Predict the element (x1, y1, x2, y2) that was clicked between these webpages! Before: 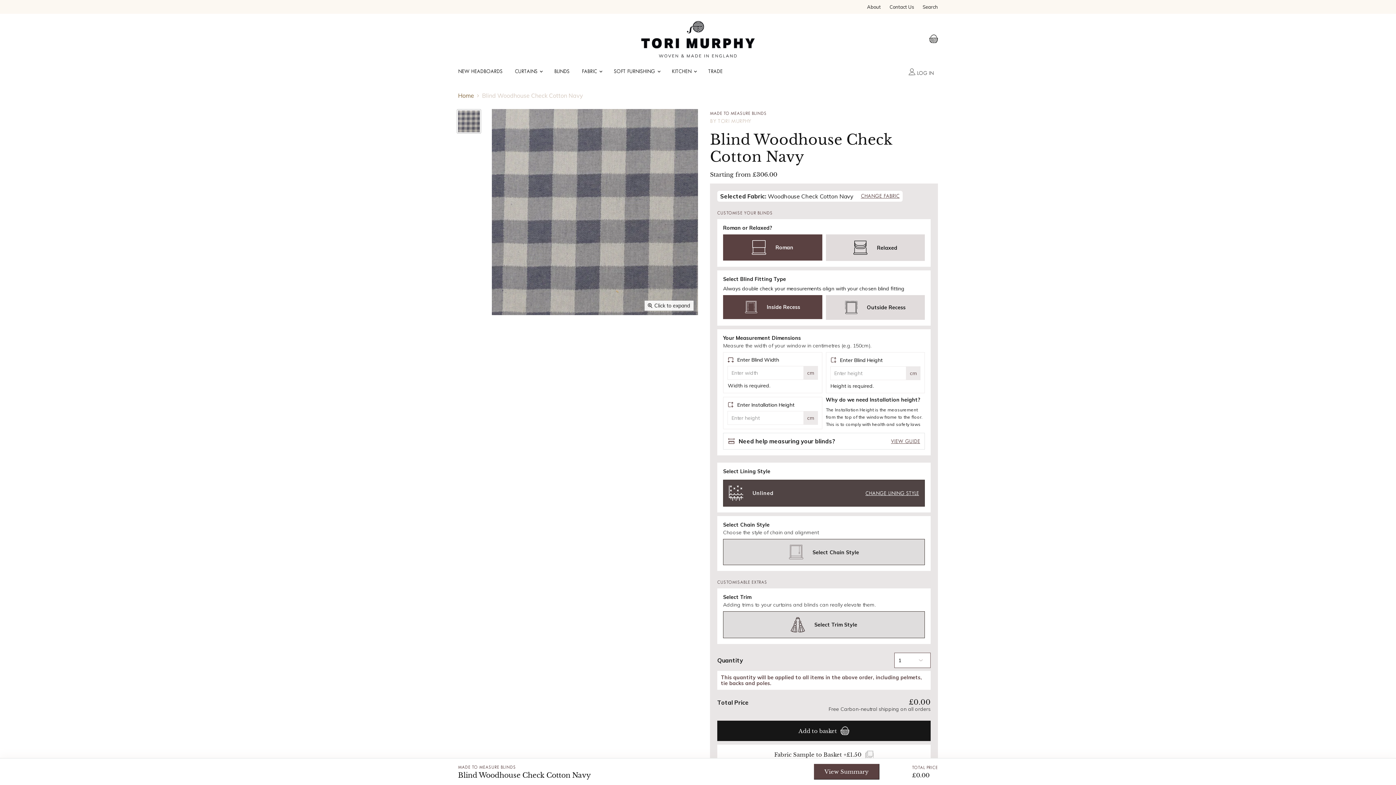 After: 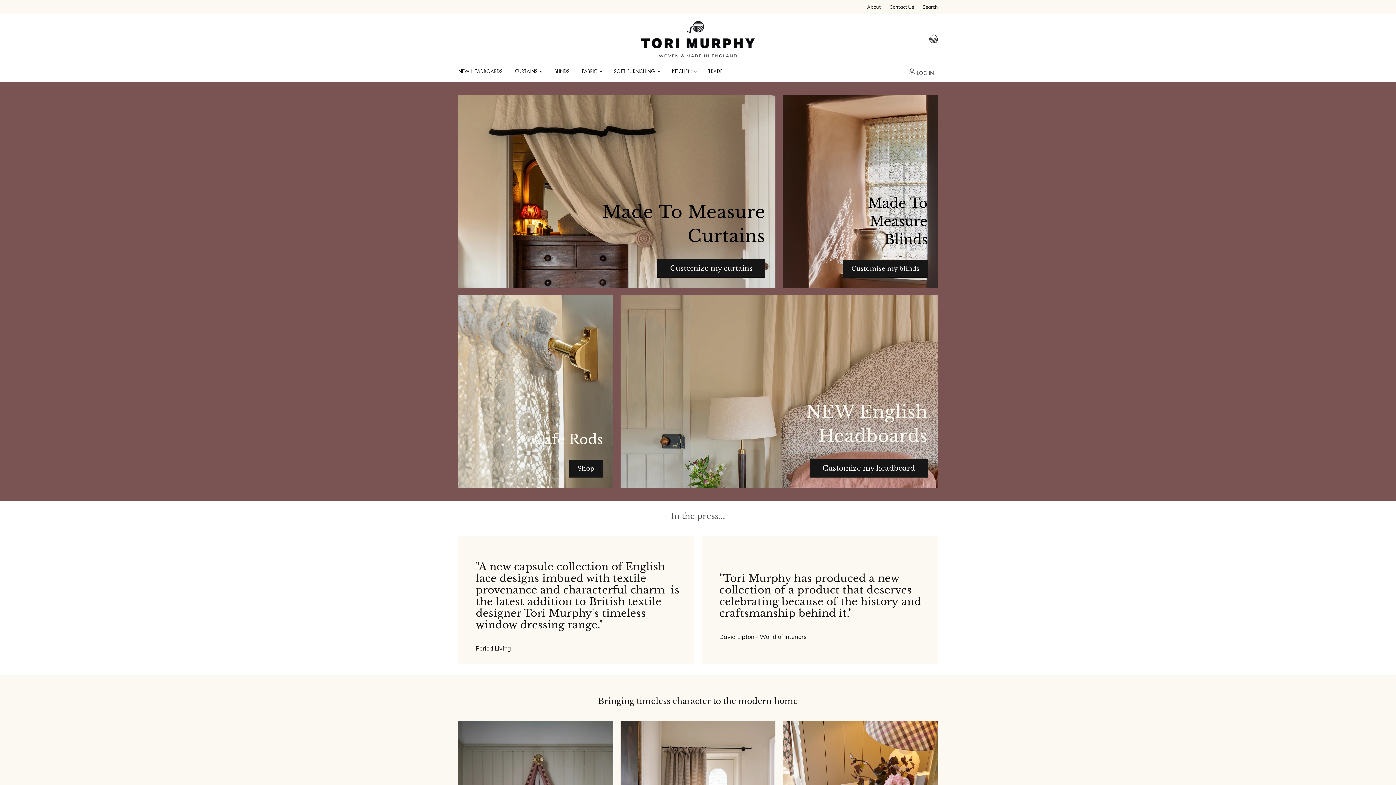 Action: label: Home bbox: (458, 92, 474, 98)